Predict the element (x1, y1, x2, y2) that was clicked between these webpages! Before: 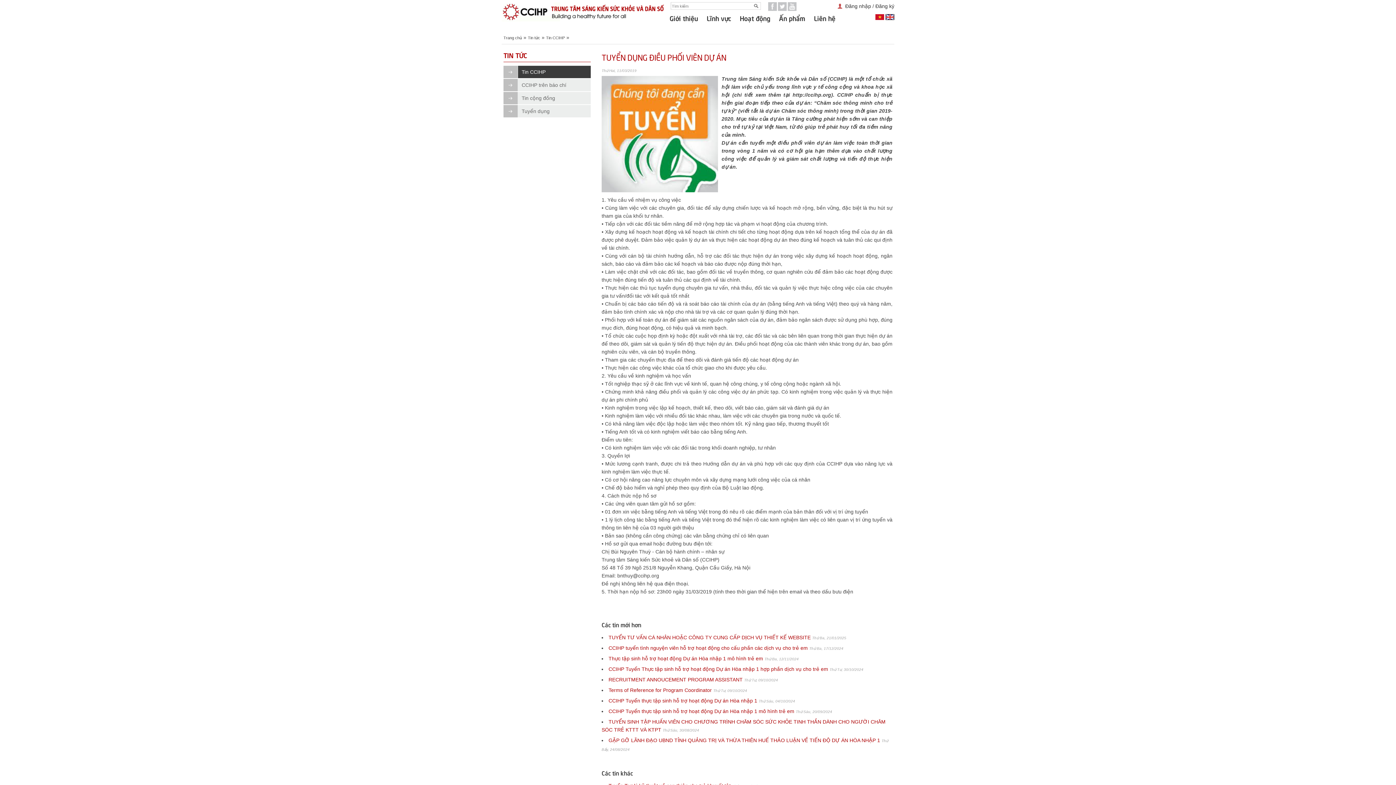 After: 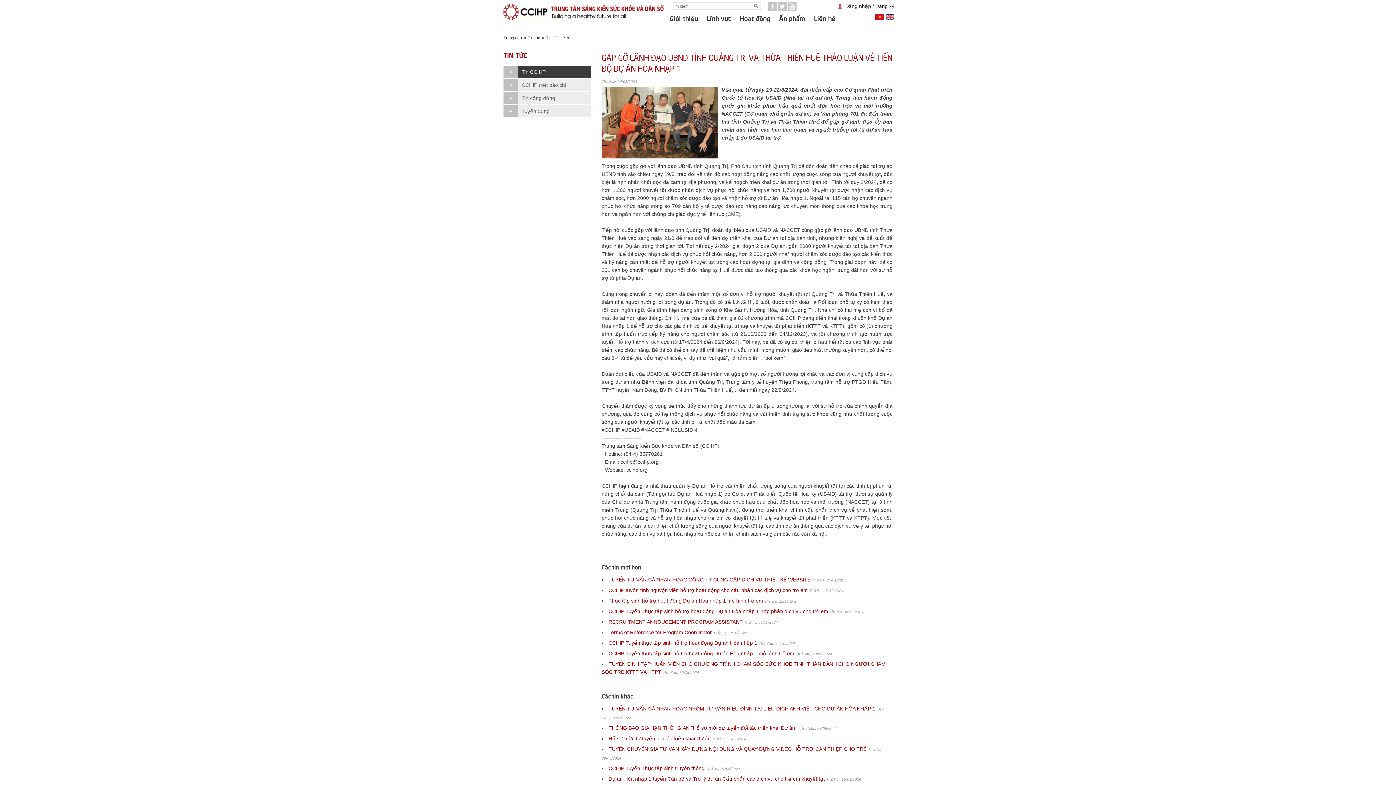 Action: bbox: (608, 737, 880, 743) label: GẶP GỠ LÃNH ĐẠO UBND TỈNH QUẢNG TRỊ VÀ THỪA THIÊN HUẾ THẢO LUẬN VỀ TIẾN ĐỘ DỰ ÁN HÒA NHẬP 1